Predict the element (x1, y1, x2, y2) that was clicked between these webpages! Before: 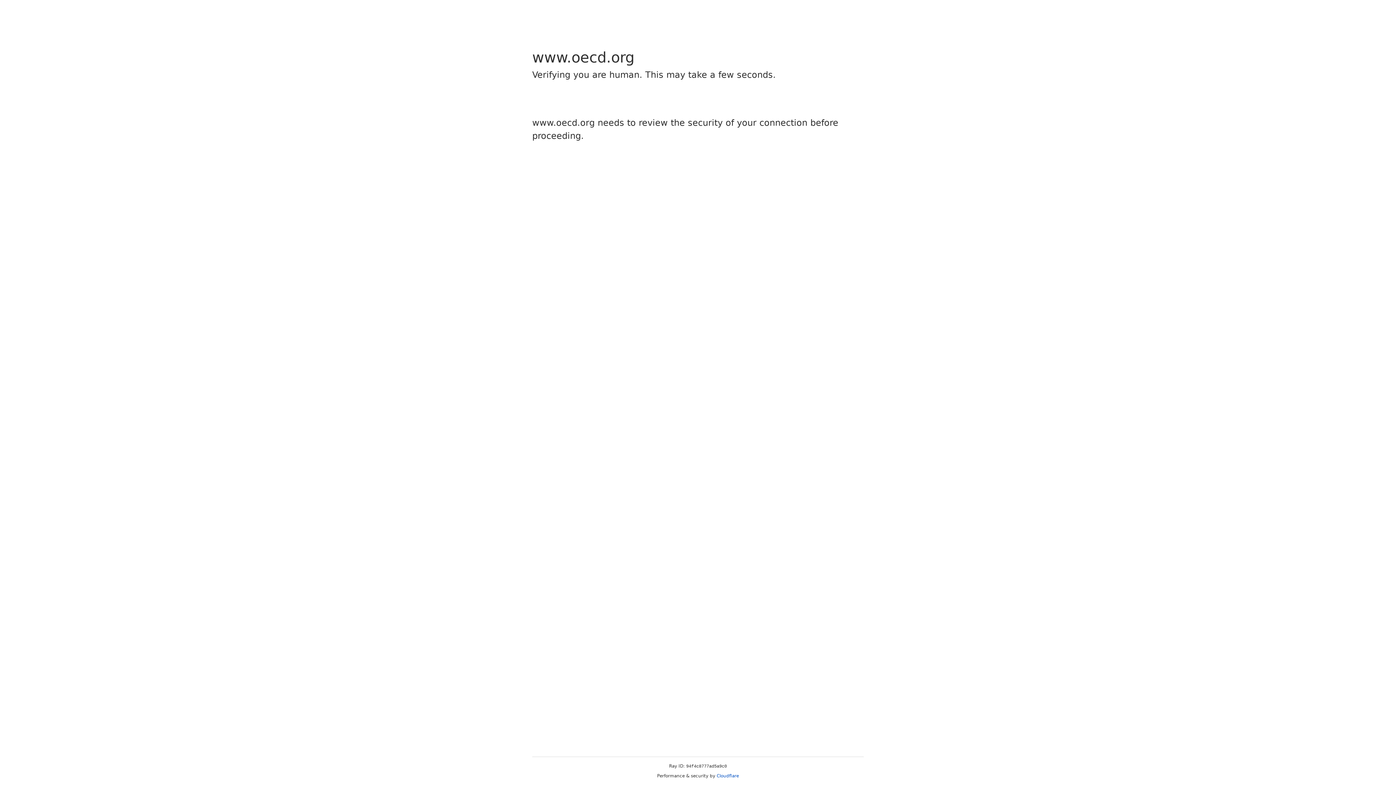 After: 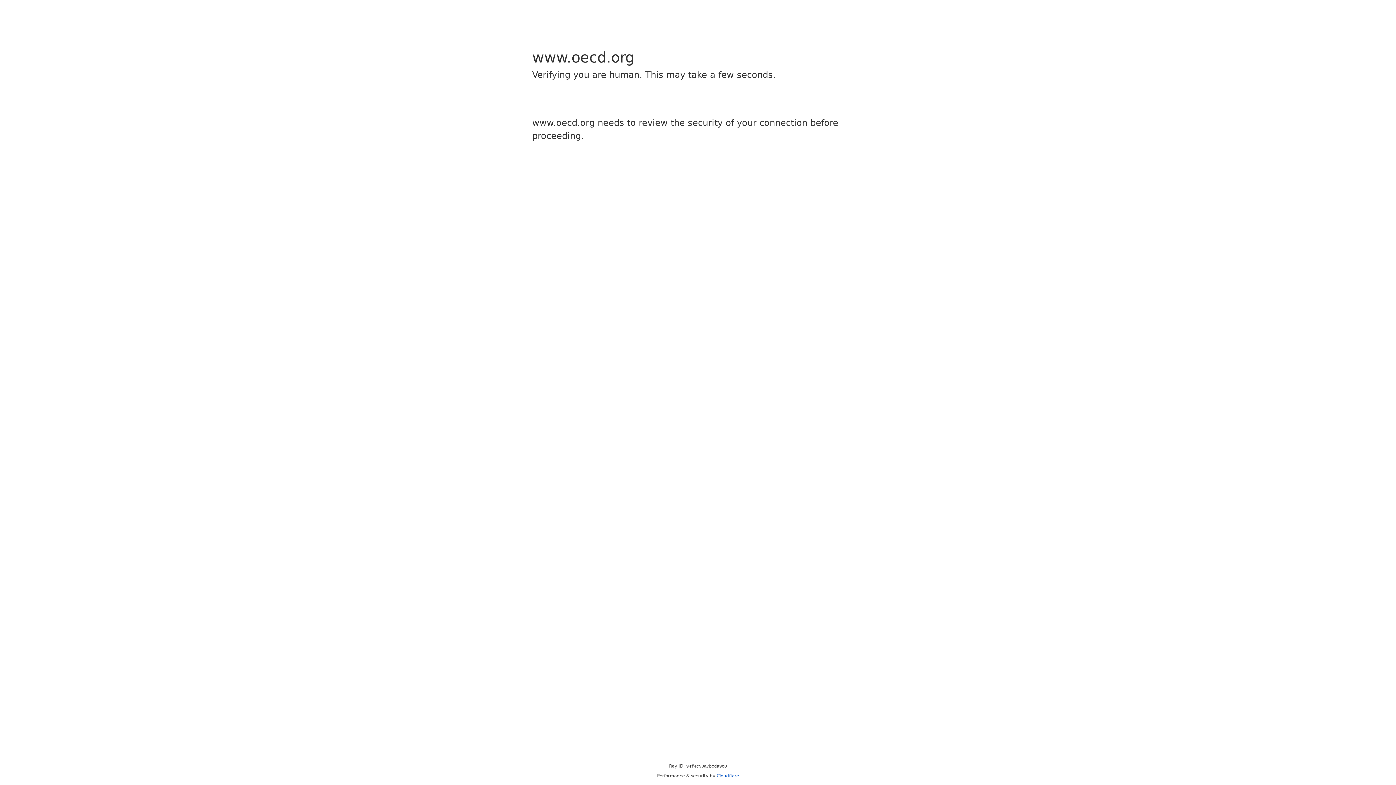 Action: bbox: (716, 773, 739, 778) label: Cloudflare